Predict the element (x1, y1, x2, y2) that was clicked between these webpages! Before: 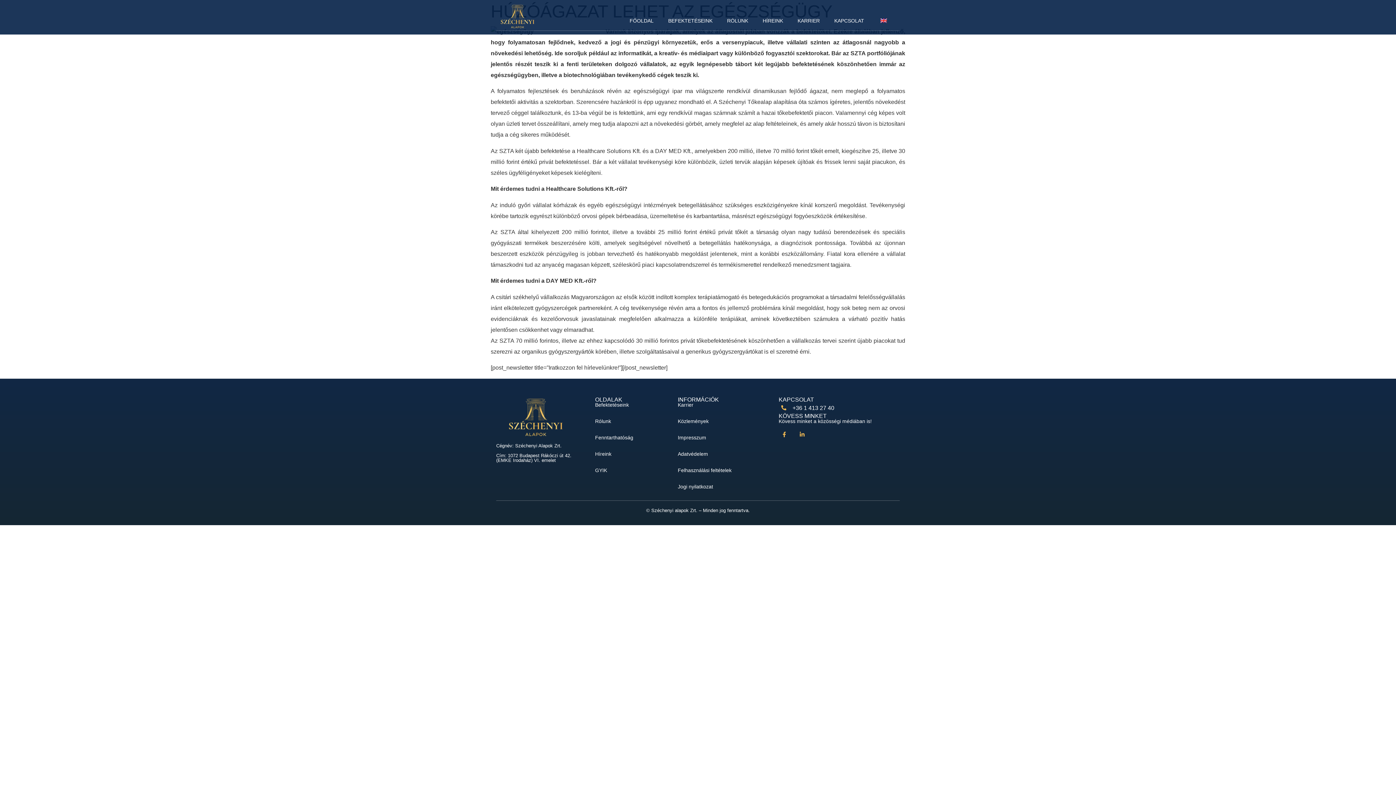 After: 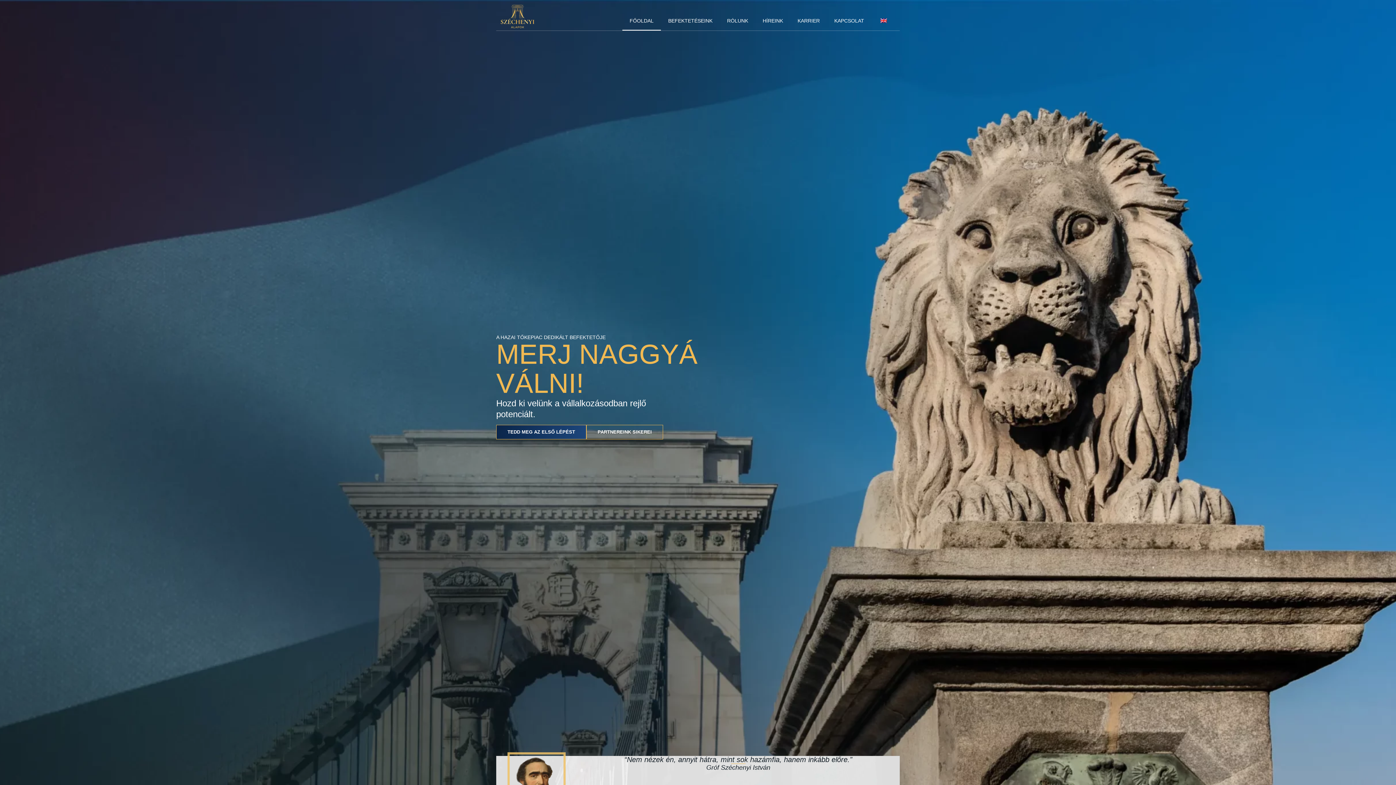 Action: bbox: (622, 10, 661, 30) label: FŐOLDAL